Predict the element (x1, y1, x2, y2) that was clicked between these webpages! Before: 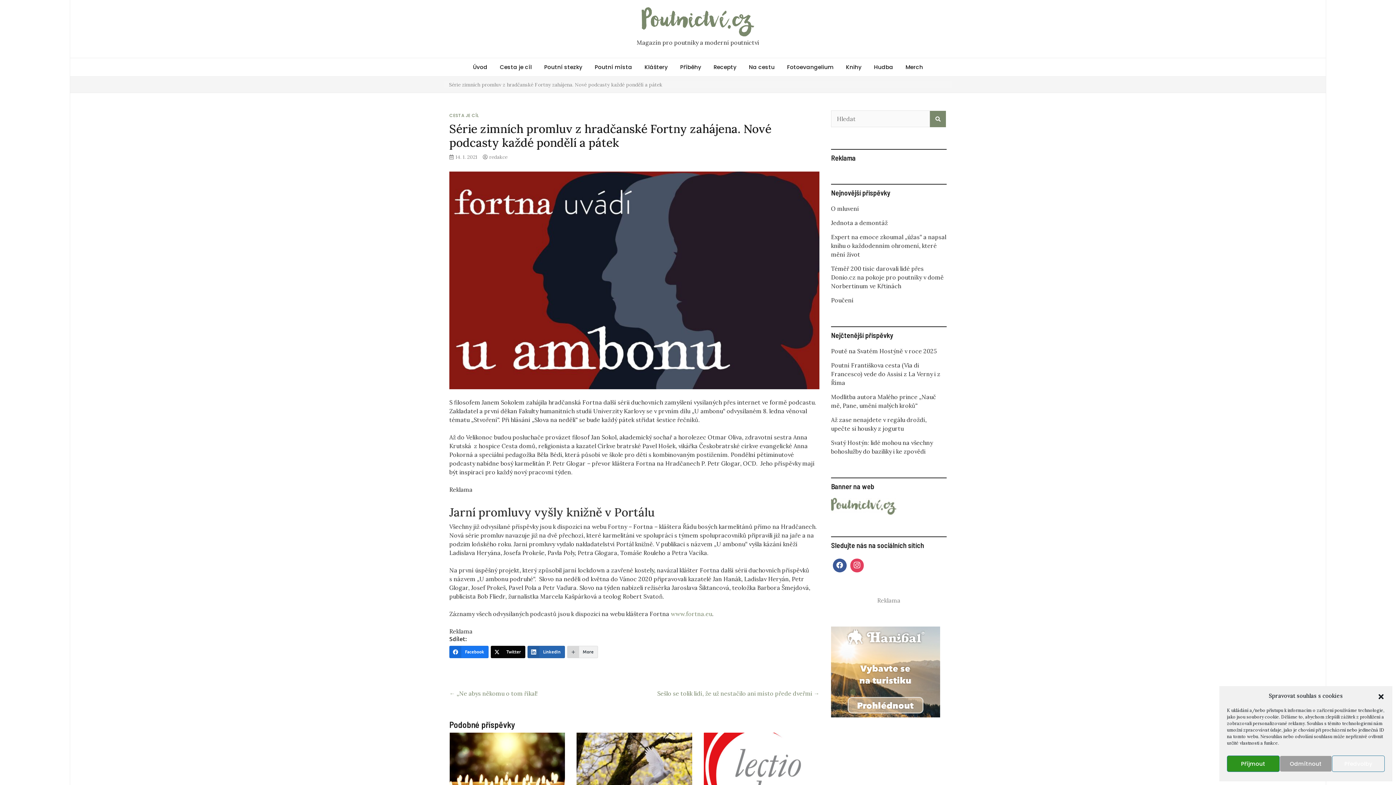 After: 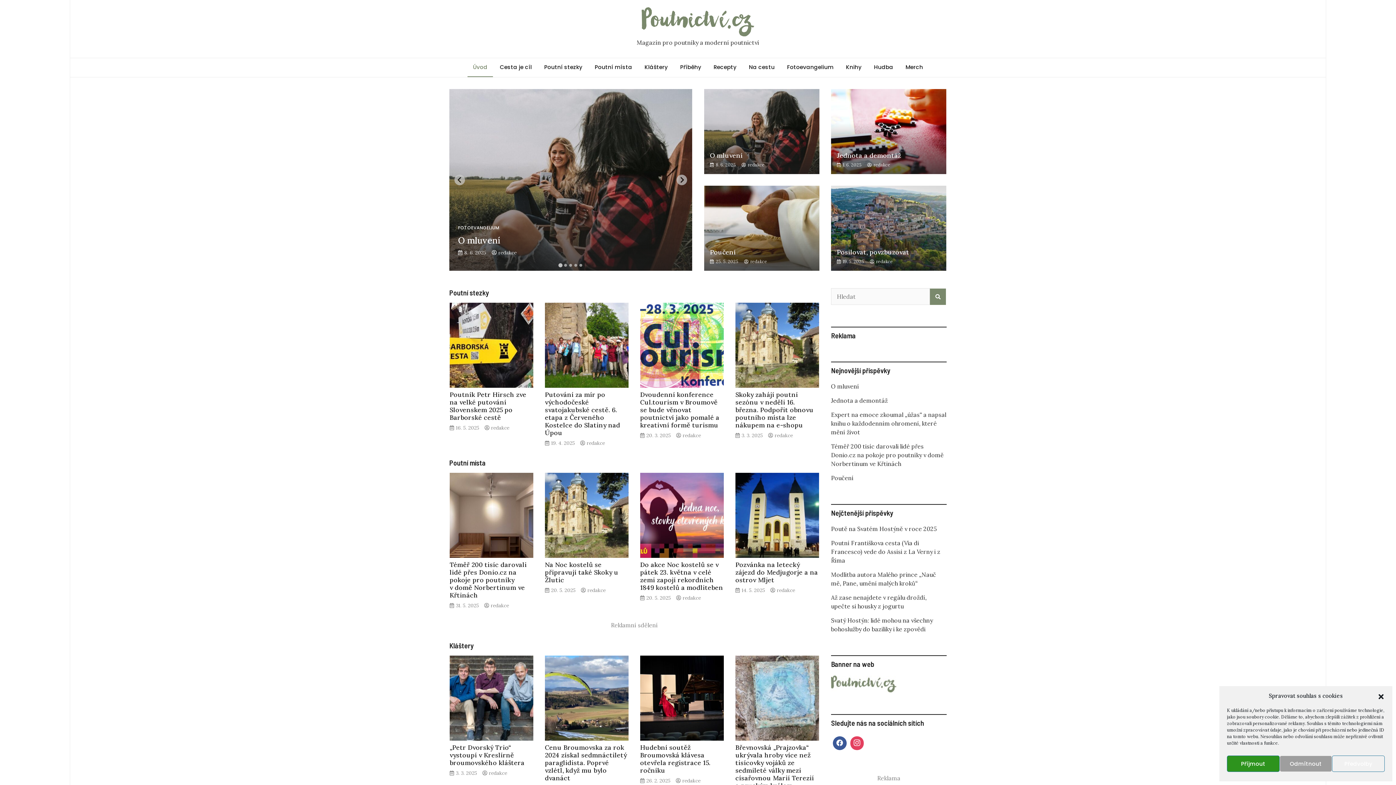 Action: label: redakce bbox: (489, 153, 507, 160)